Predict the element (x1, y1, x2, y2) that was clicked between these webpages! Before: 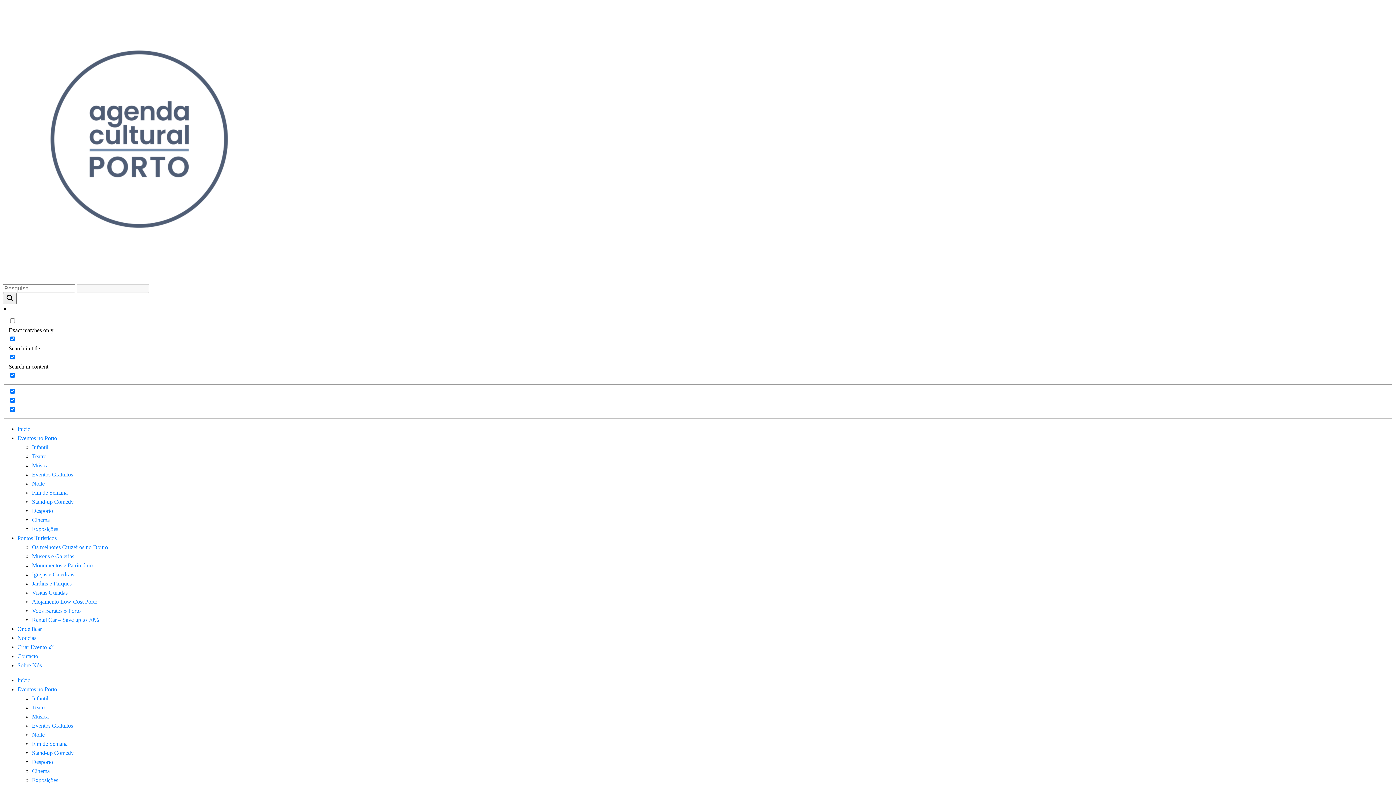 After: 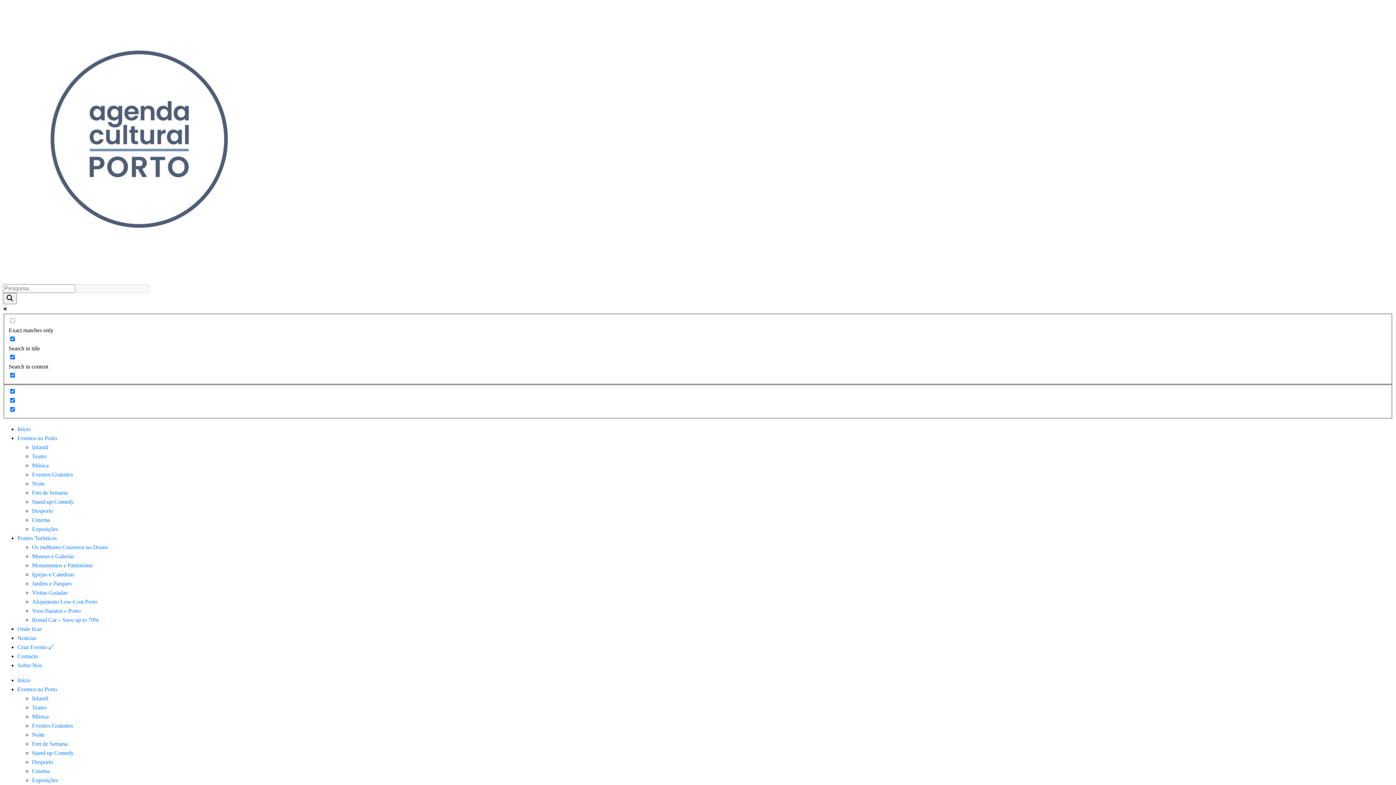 Action: label: Jardins e Parques bbox: (32, 580, 71, 586)